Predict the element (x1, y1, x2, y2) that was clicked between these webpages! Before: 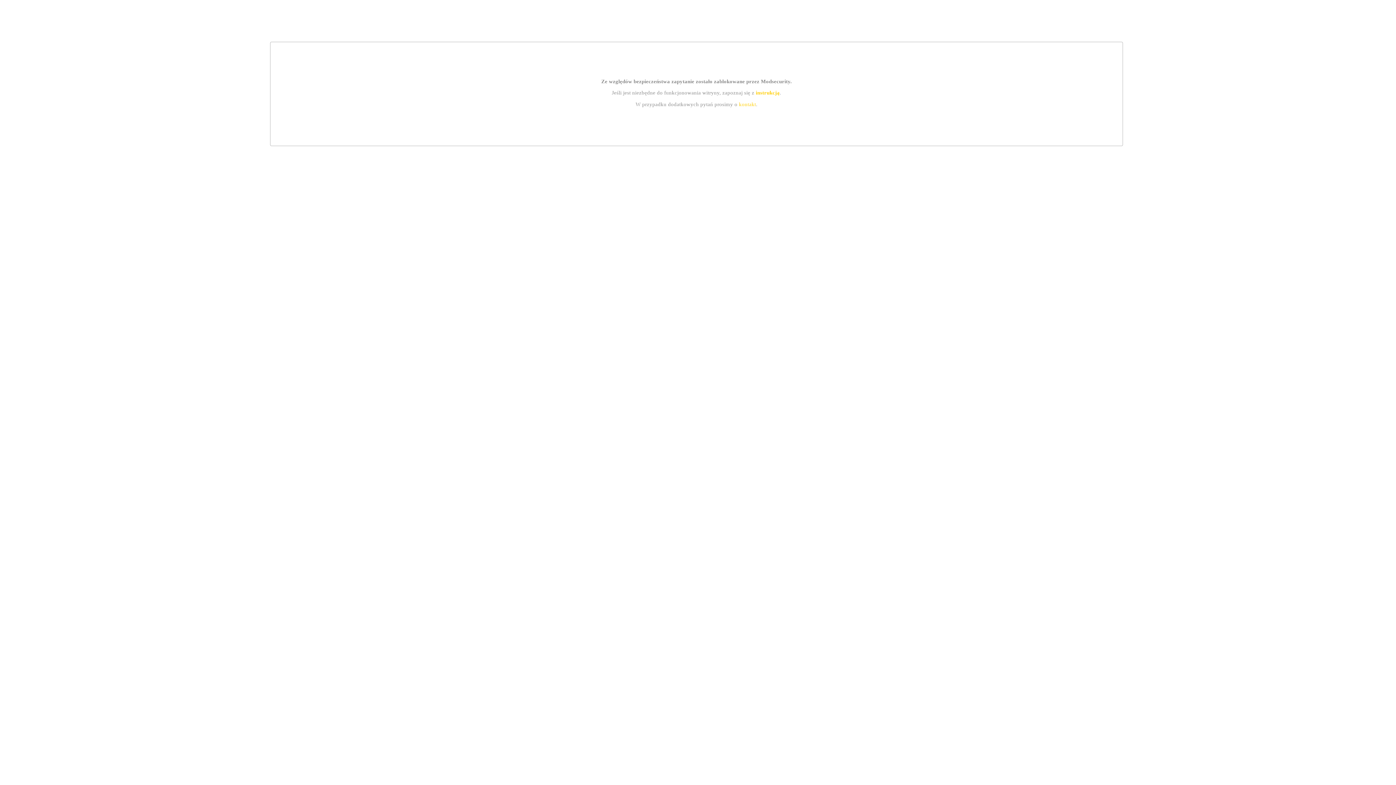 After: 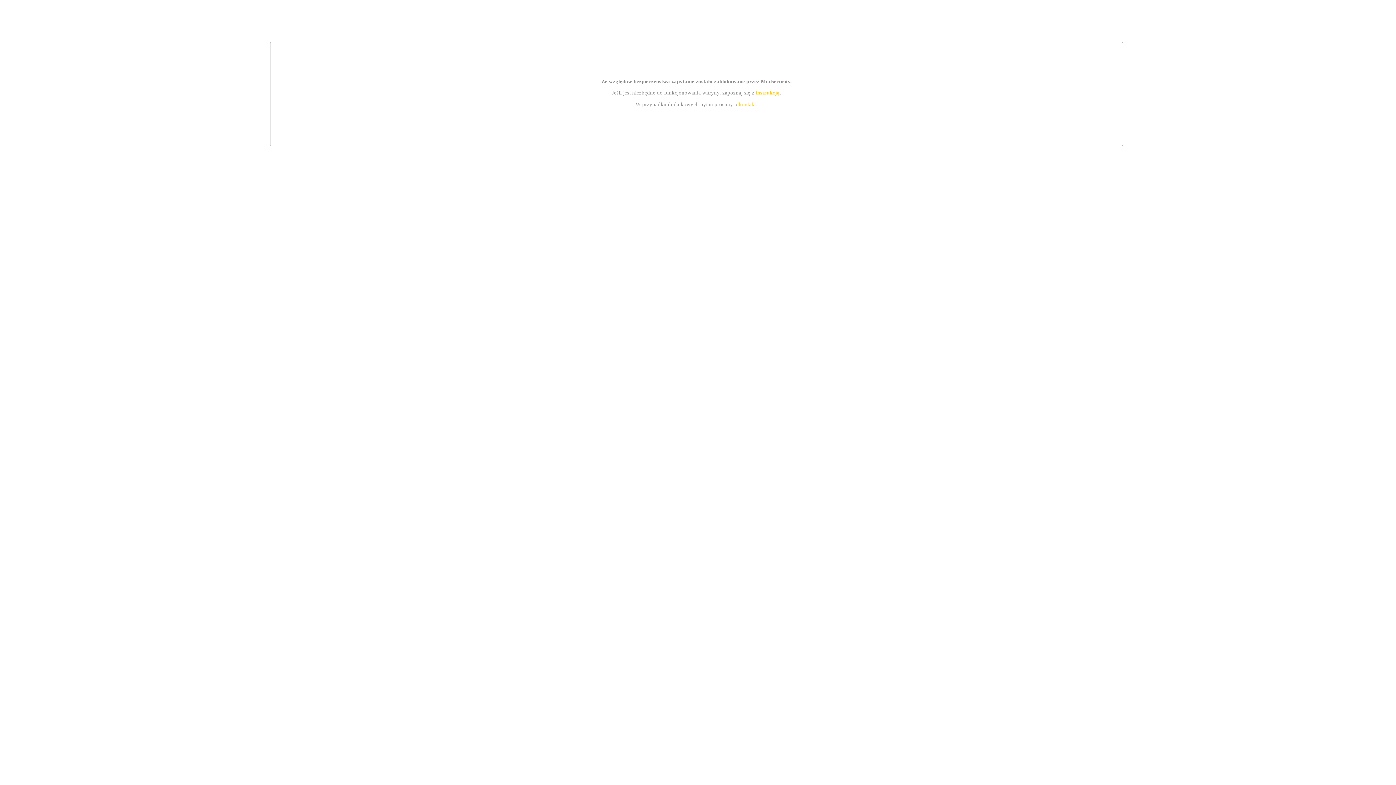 Action: label: kontakt bbox: (739, 101, 756, 107)